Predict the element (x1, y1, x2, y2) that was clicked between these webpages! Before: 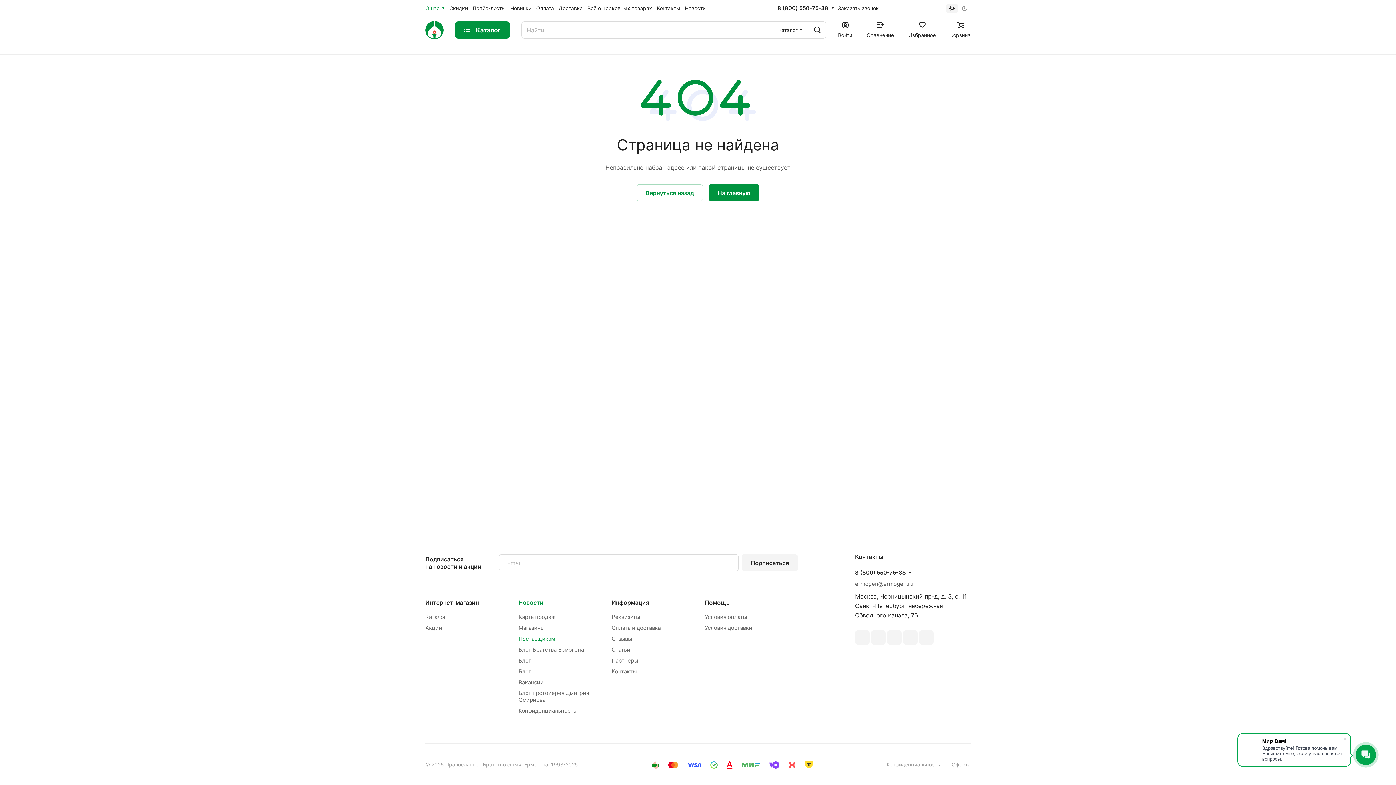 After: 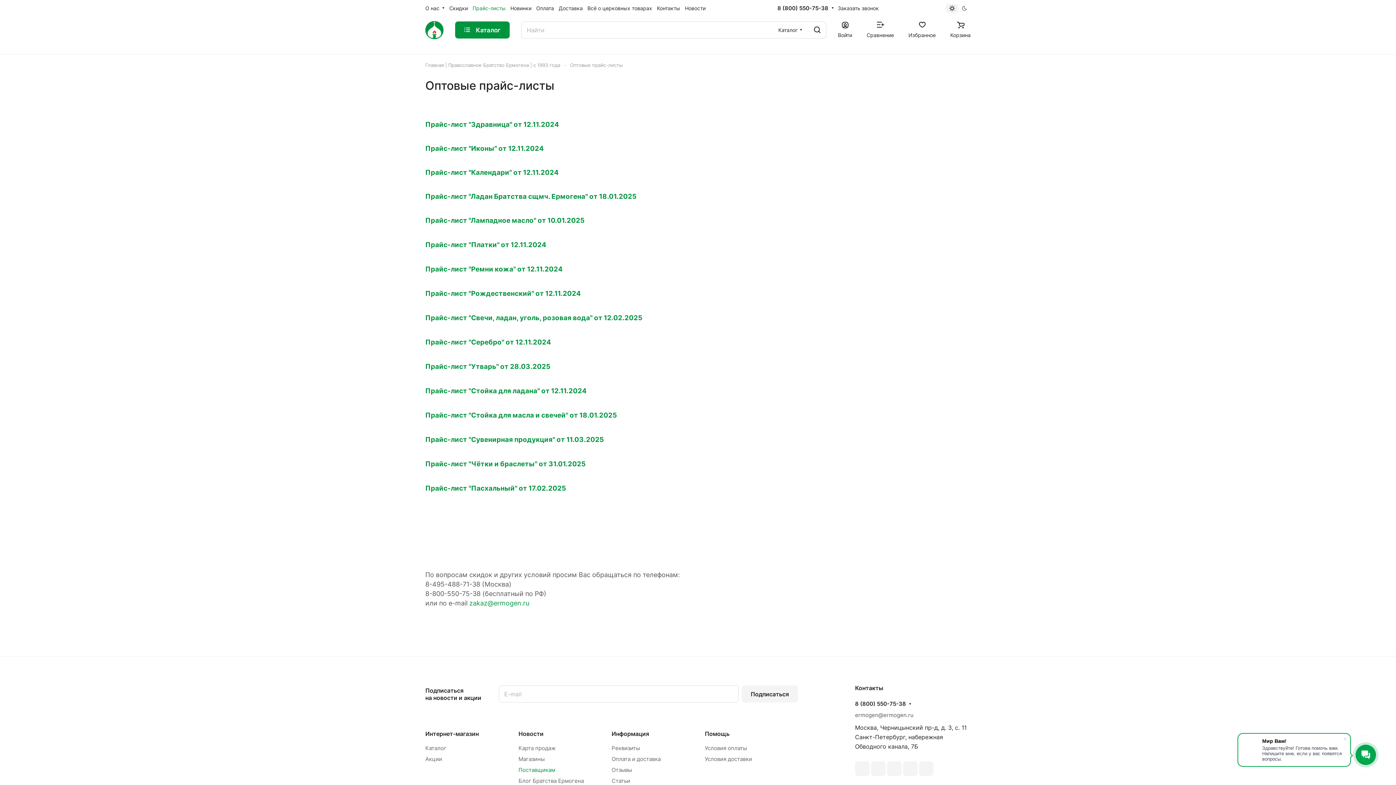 Action: bbox: (472, 0, 510, 17) label: Прайс-листы